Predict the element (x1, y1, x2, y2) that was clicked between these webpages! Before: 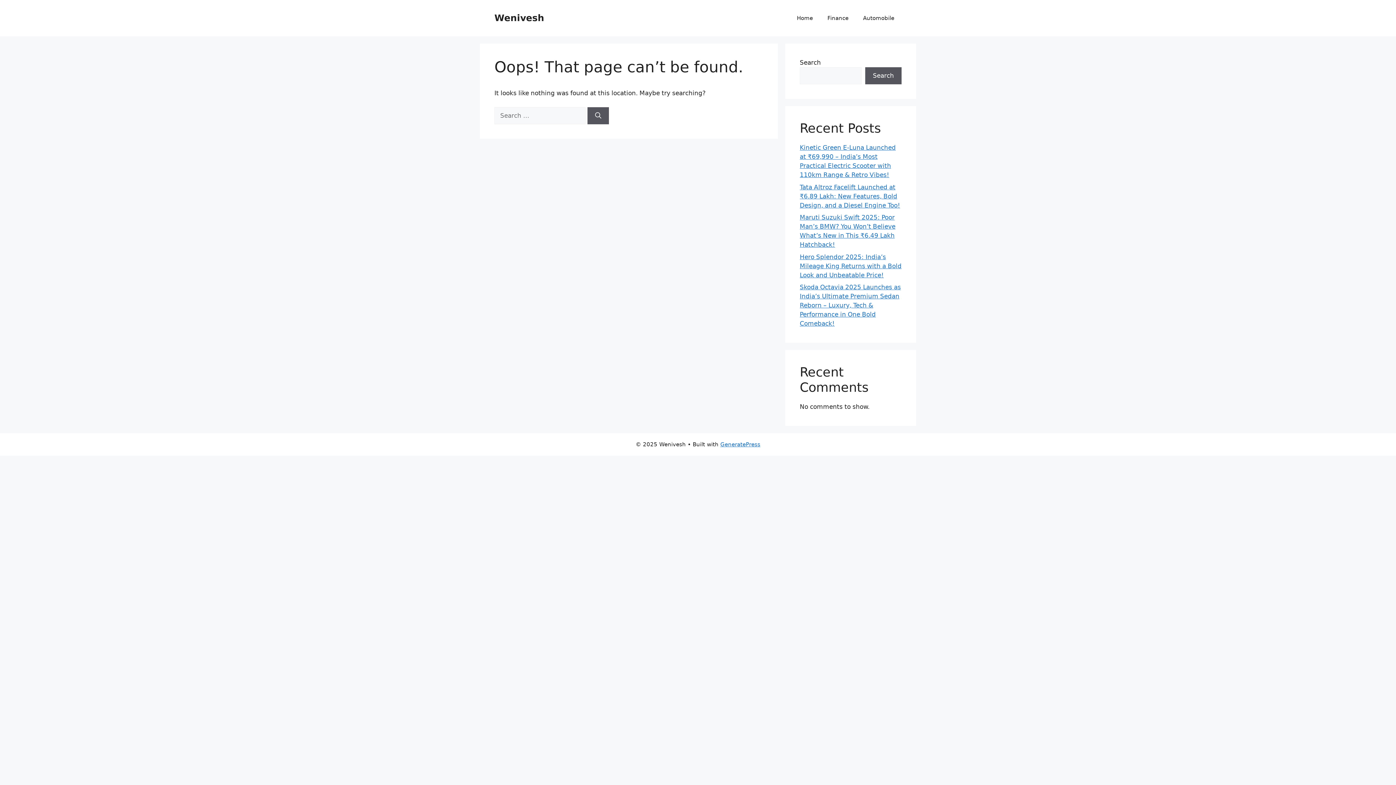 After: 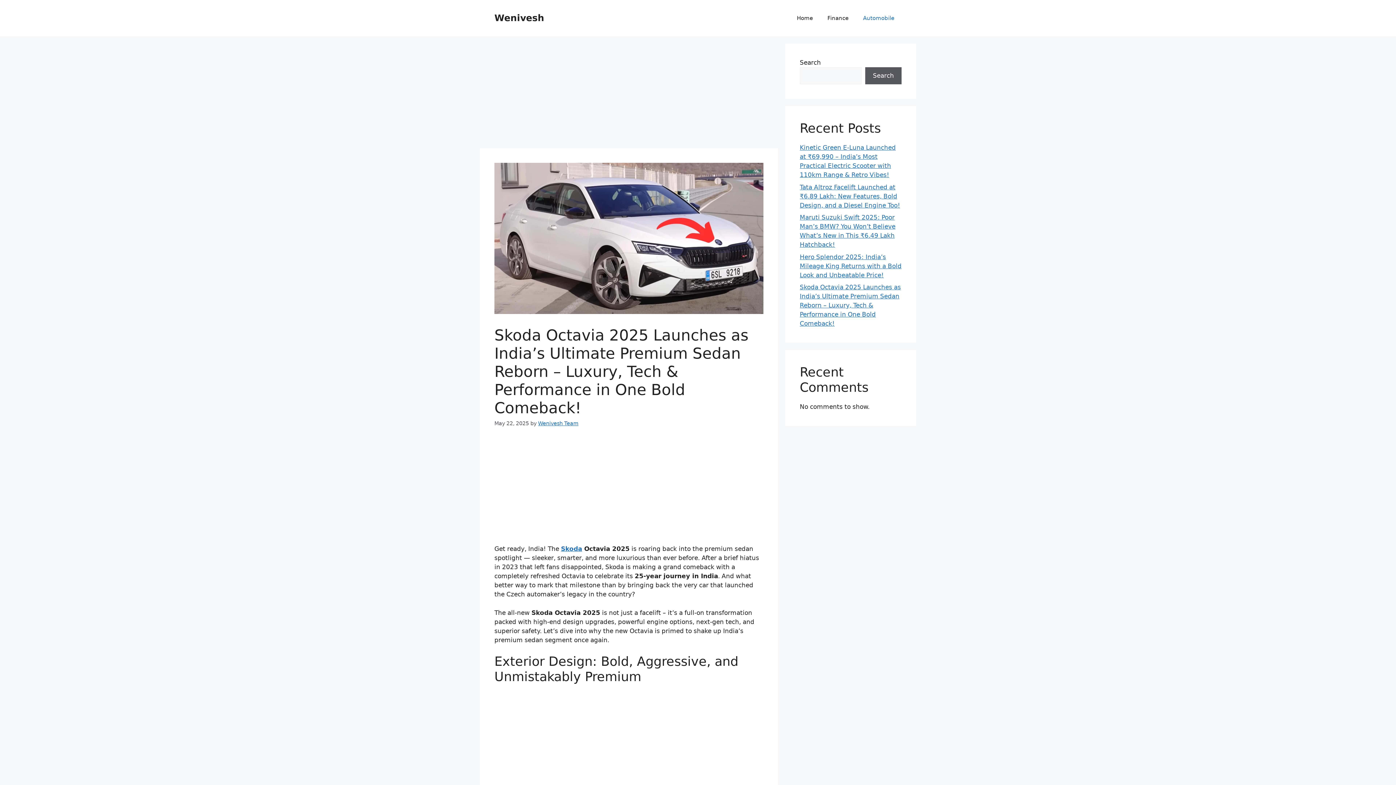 Action: bbox: (800, 283, 901, 327) label: Skoda Octavia 2025 Launches as India’s Ultimate Premium Sedan Reborn – Luxury, Tech & Performance in One Bold Comeback!